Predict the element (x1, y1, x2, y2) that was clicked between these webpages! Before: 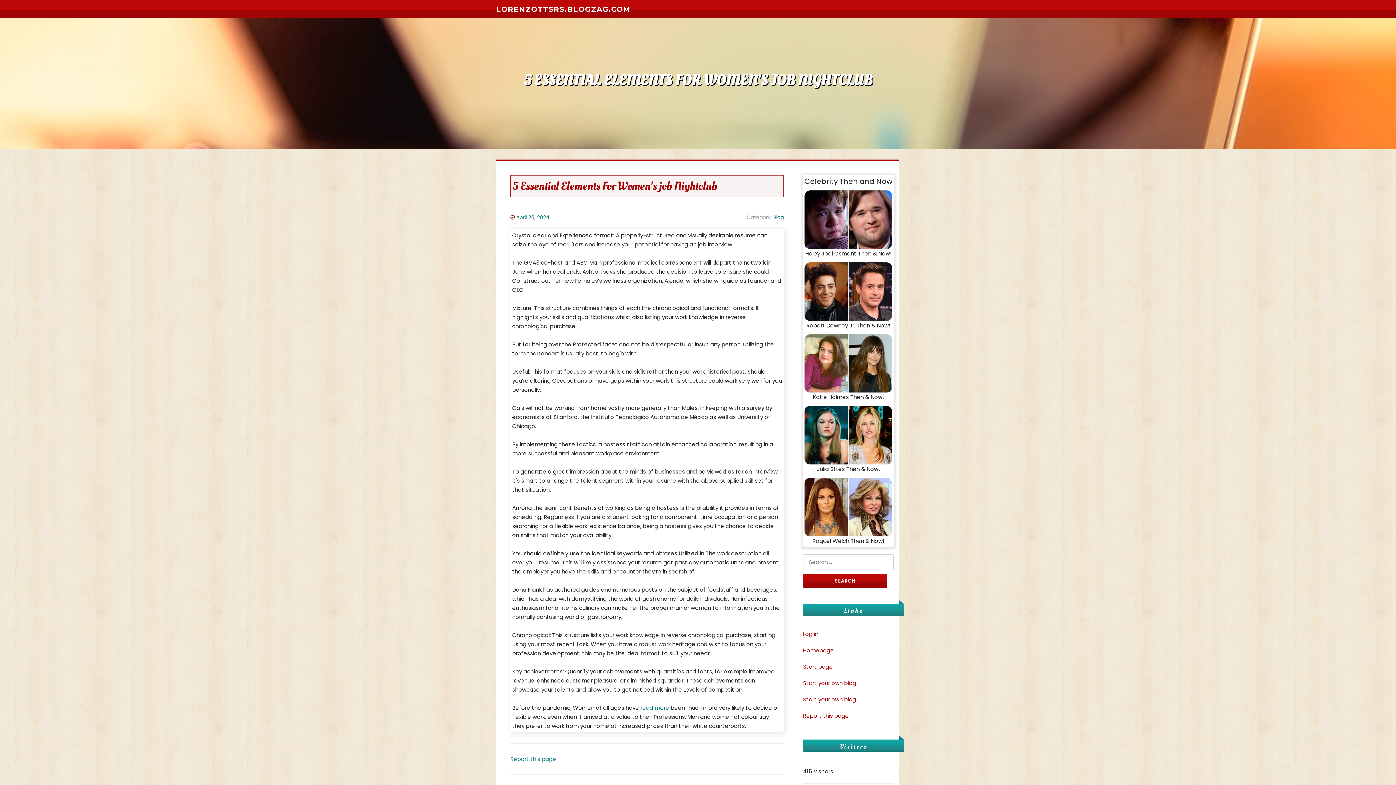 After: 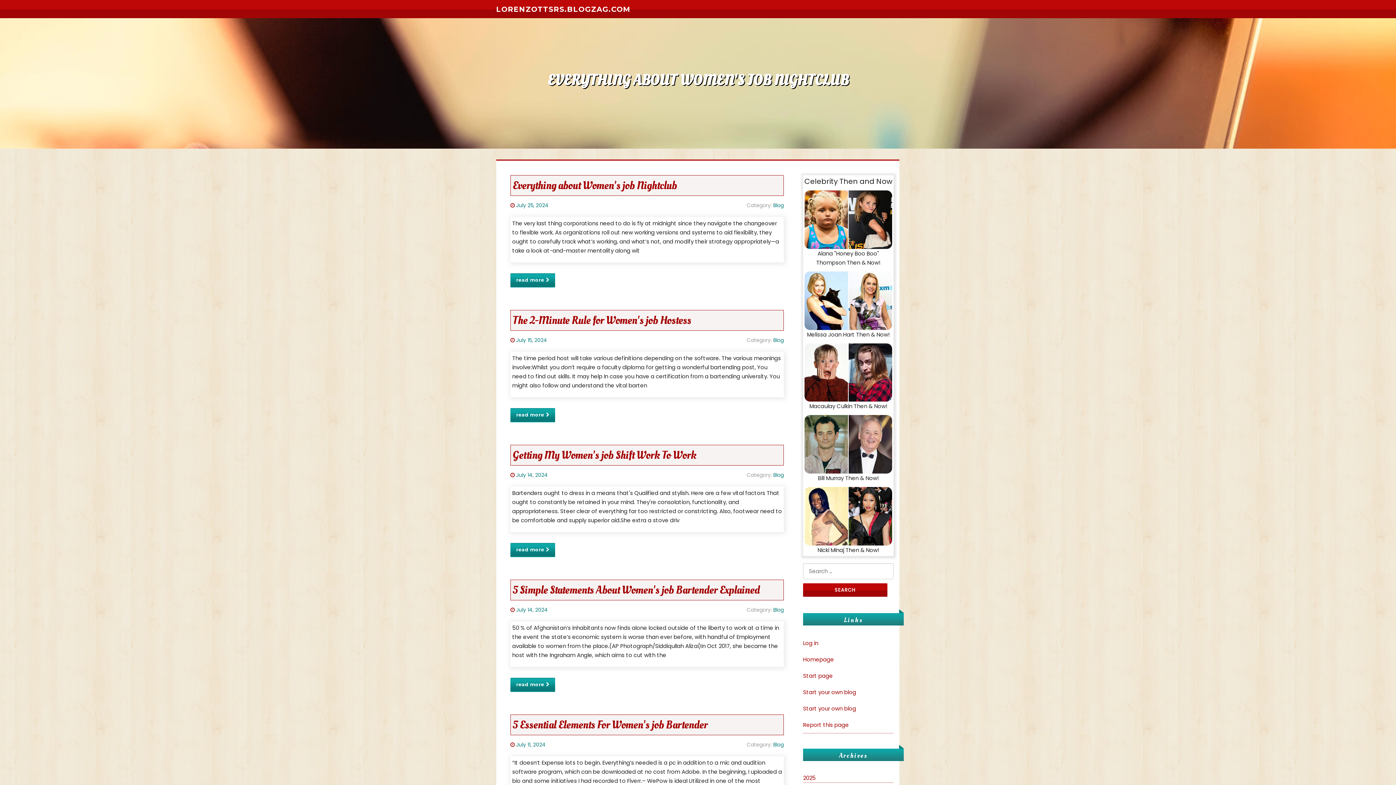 Action: label: Homepage bbox: (803, 646, 834, 654)